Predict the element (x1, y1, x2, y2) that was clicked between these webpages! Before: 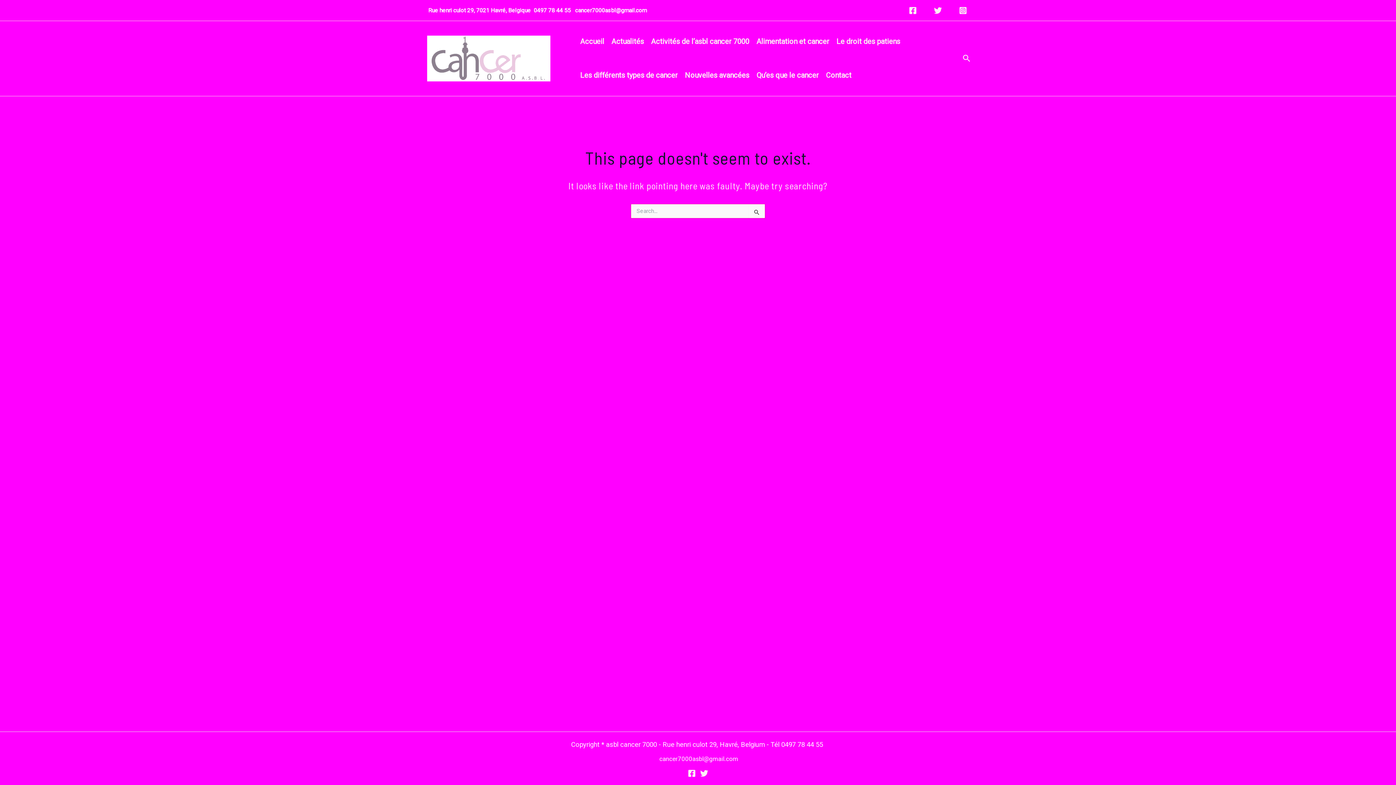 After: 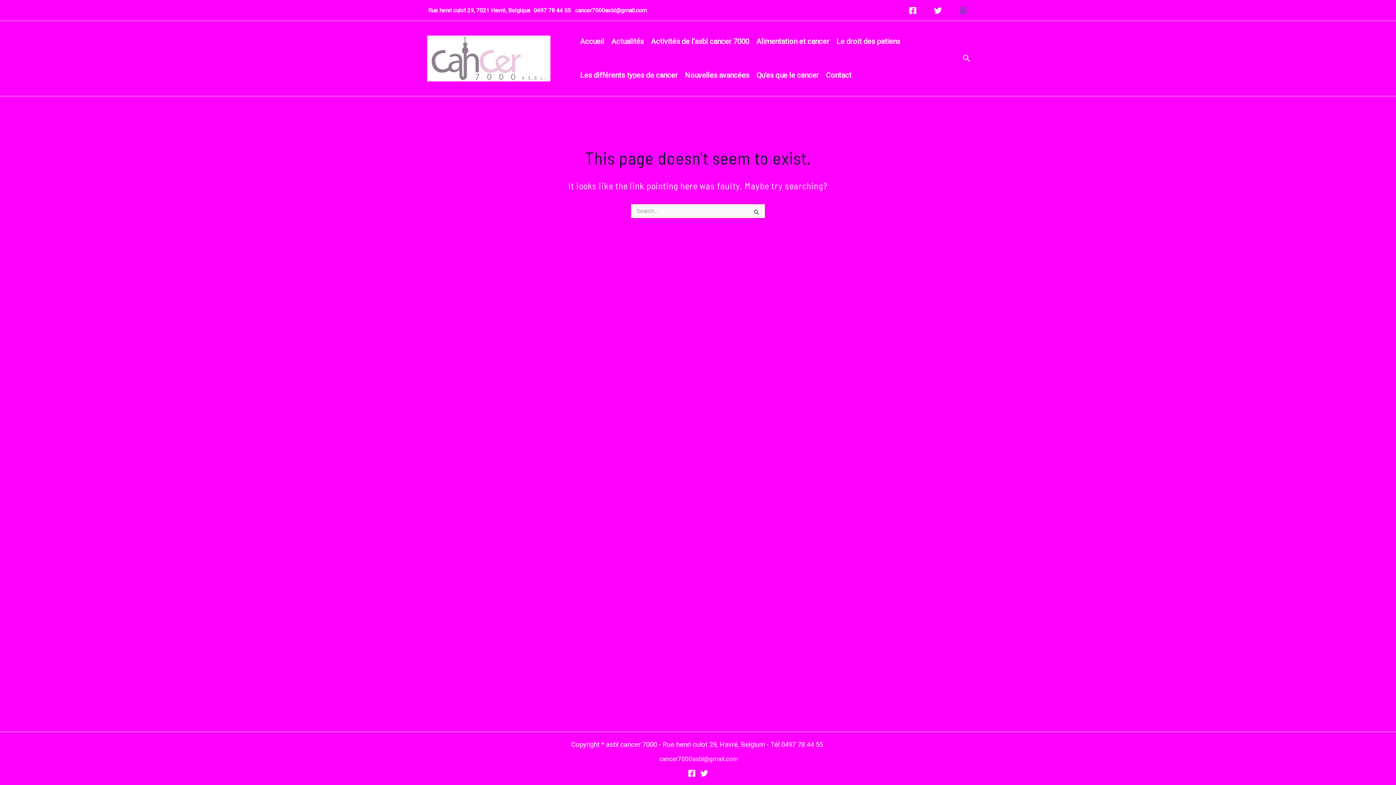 Action: bbox: (955, 2, 970, 18) label: Instagram